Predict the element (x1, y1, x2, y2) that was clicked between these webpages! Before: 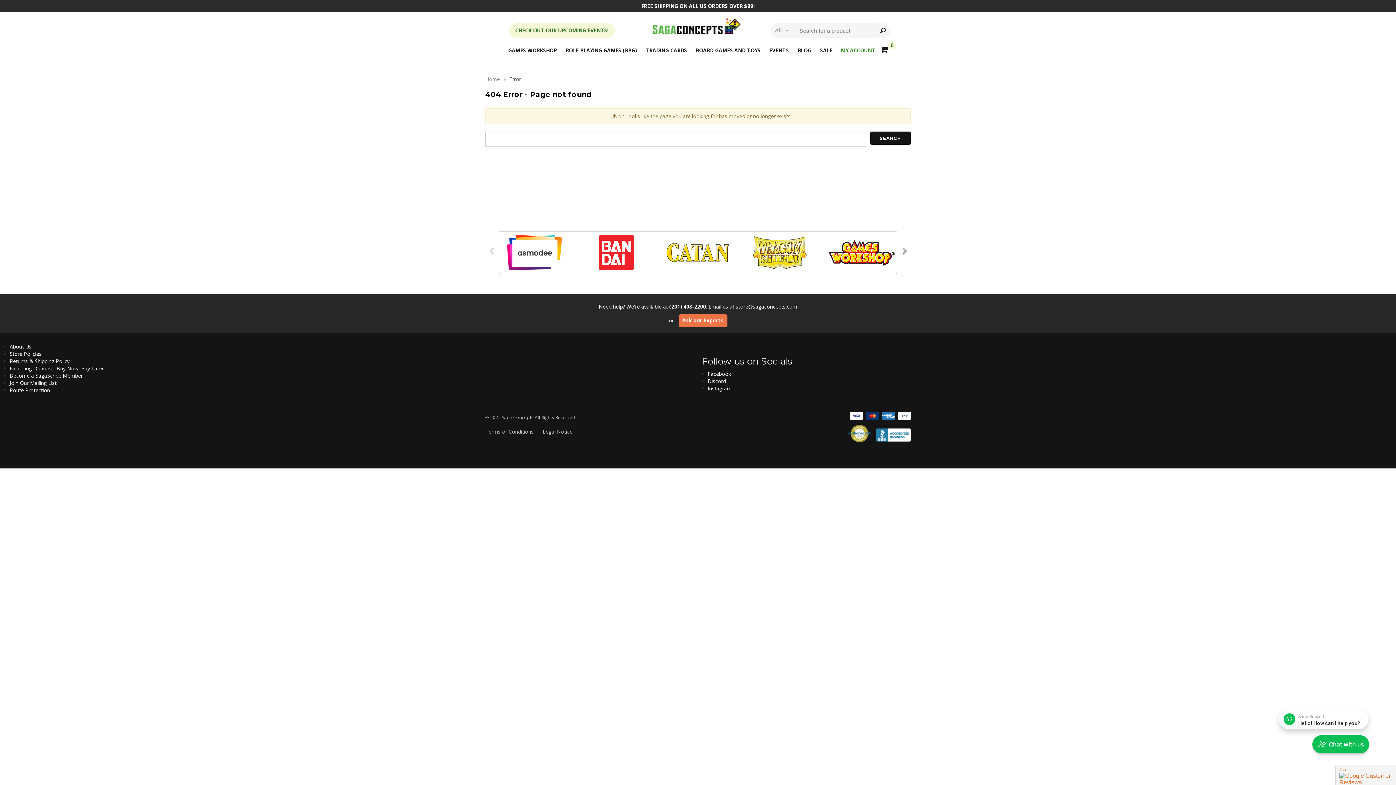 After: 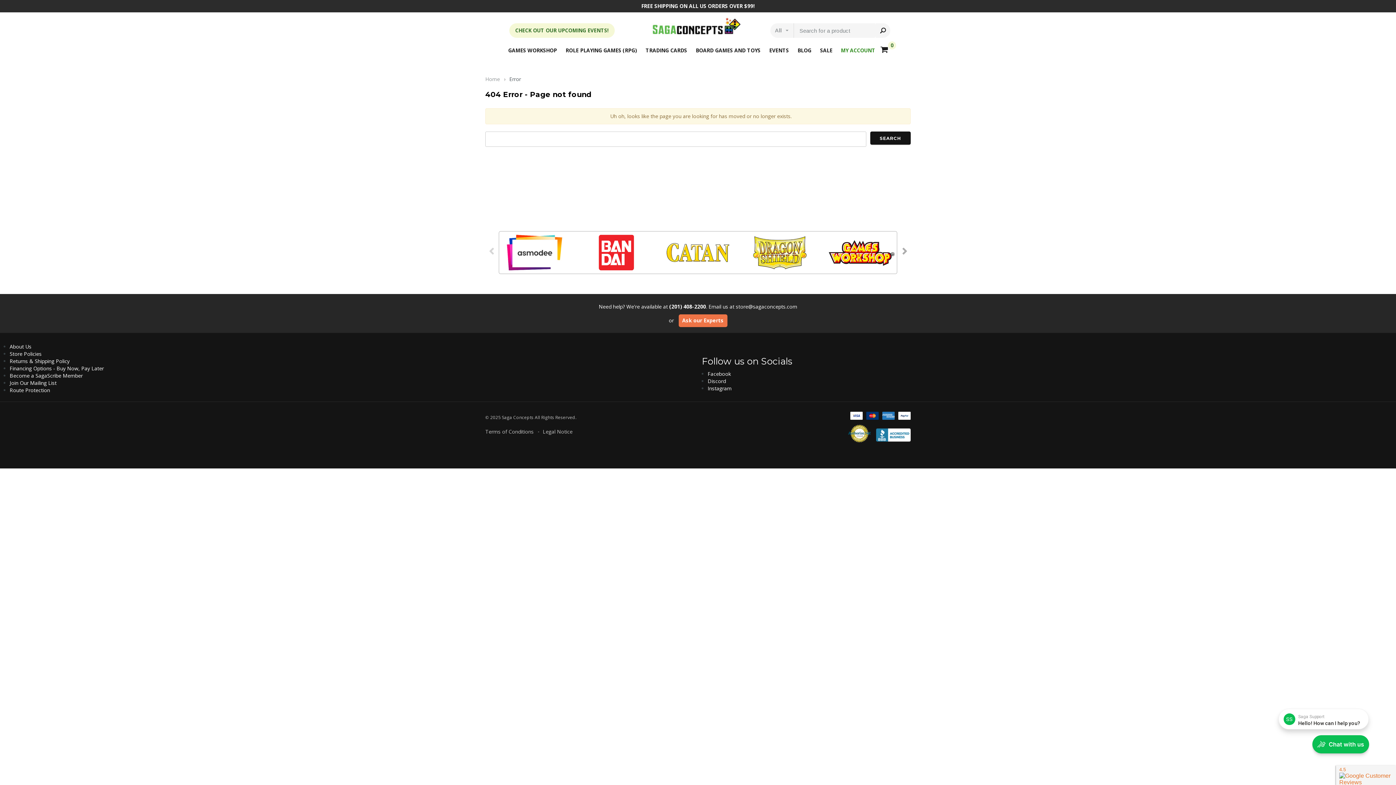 Action: bbox: (898, 411, 910, 419)